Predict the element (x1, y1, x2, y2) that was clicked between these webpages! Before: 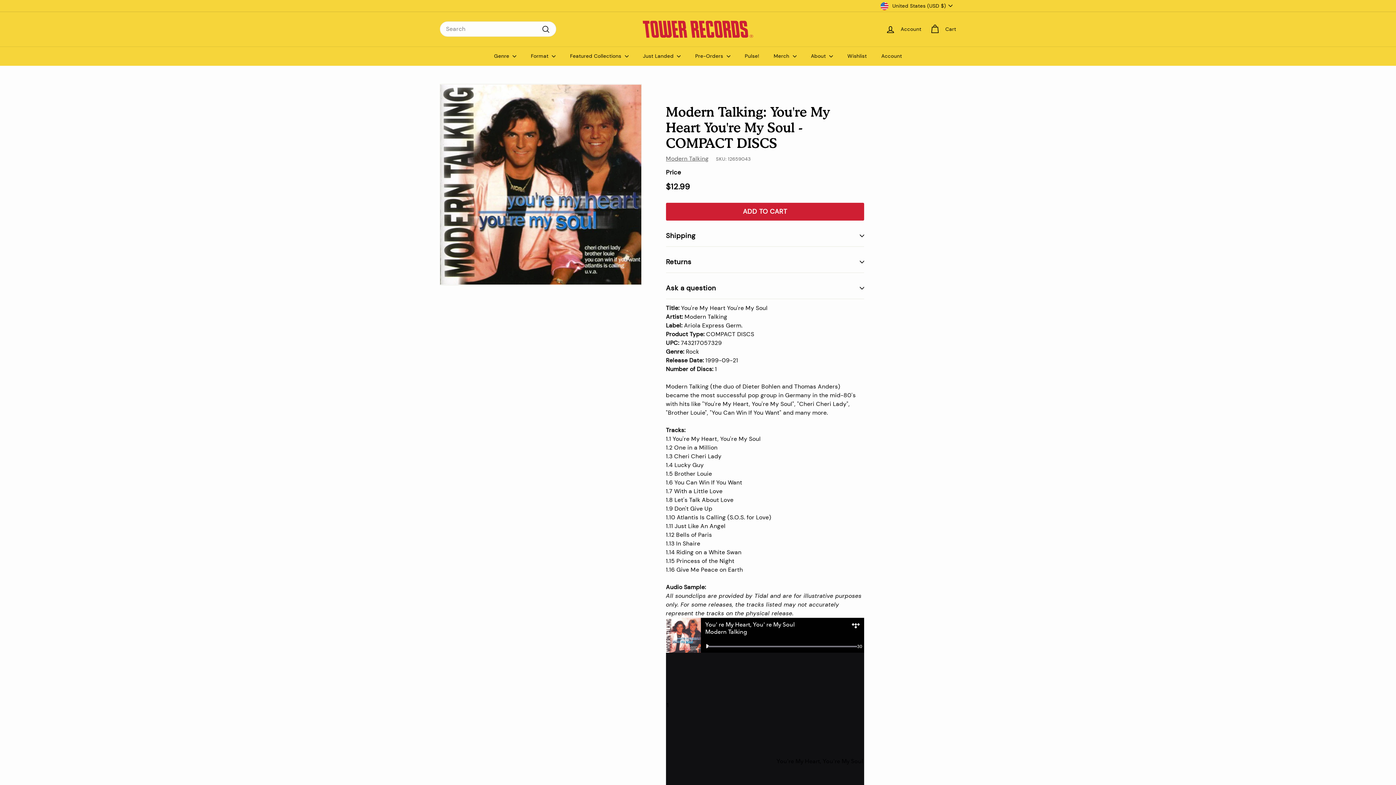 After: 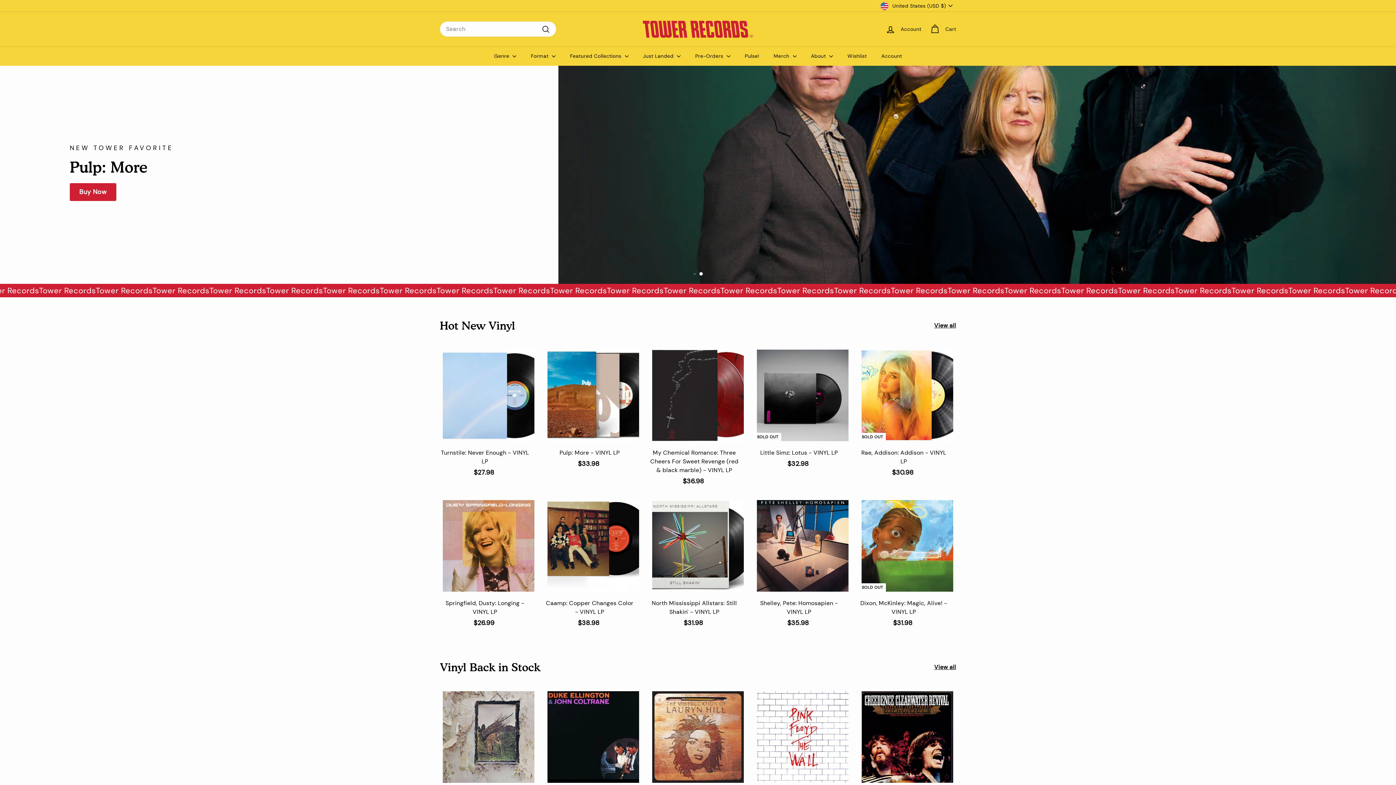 Action: bbox: (640, 17, 756, 40)